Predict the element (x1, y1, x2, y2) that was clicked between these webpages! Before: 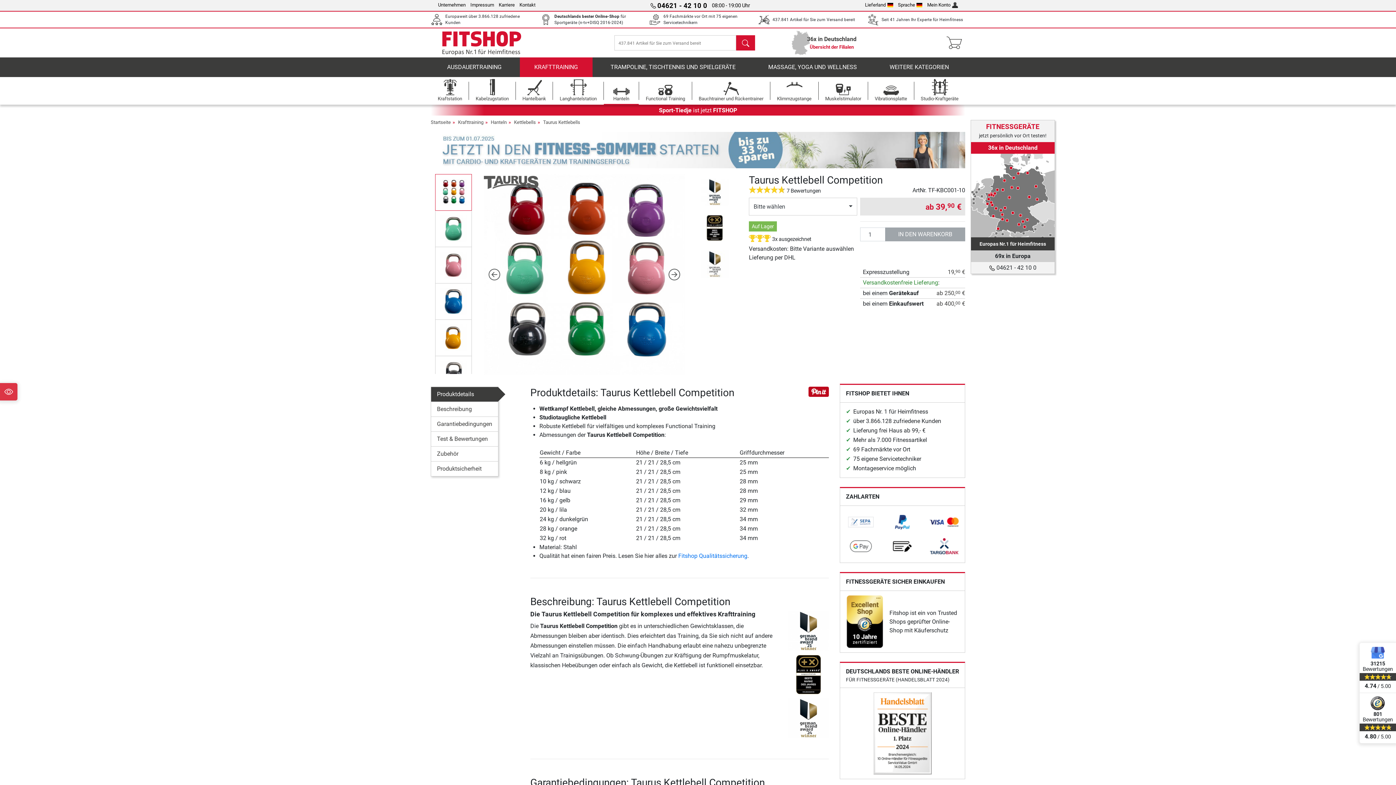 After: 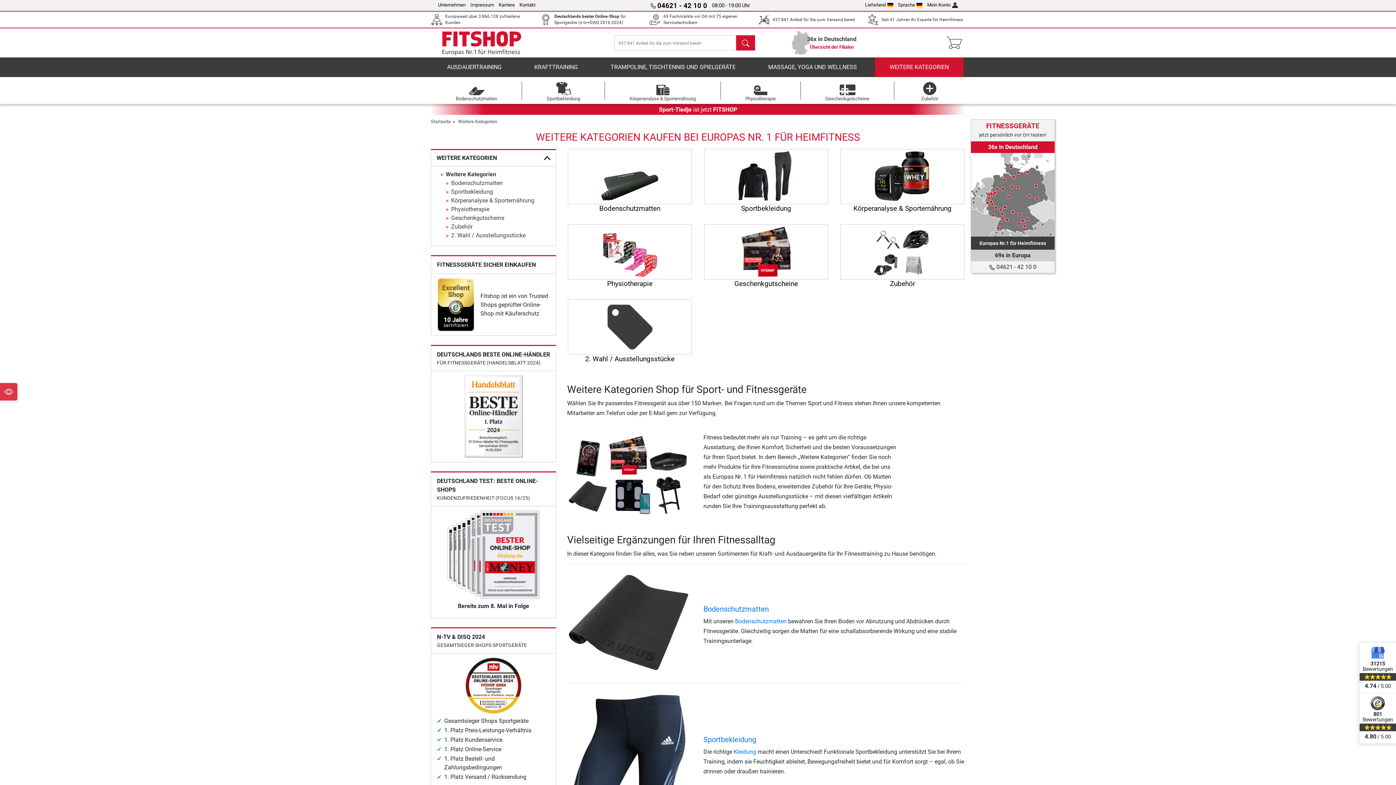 Action: label: WEITERE KATEGORIEN bbox: (875, 57, 963, 77)